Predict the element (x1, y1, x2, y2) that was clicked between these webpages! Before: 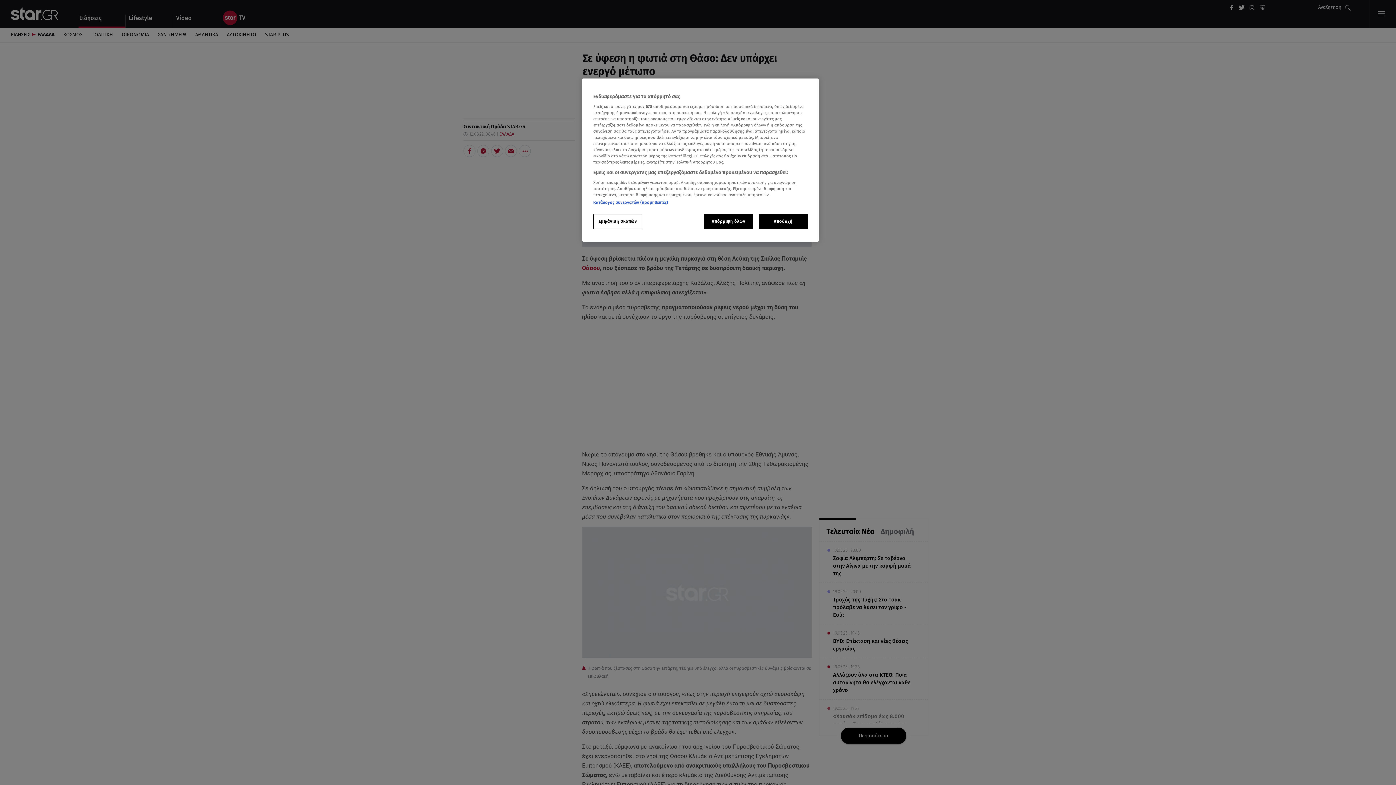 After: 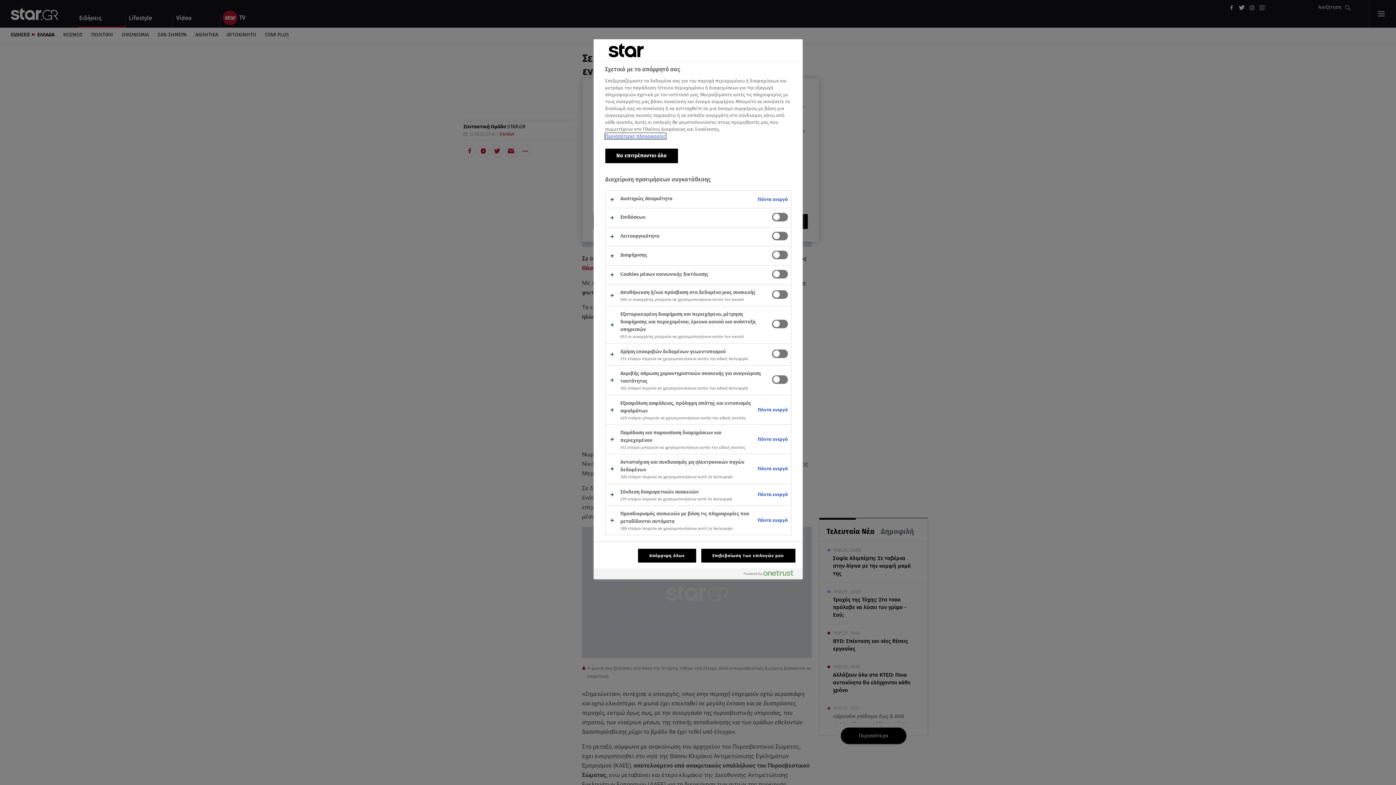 Action: bbox: (593, 214, 642, 229) label: Εμφάνιση σκοπών